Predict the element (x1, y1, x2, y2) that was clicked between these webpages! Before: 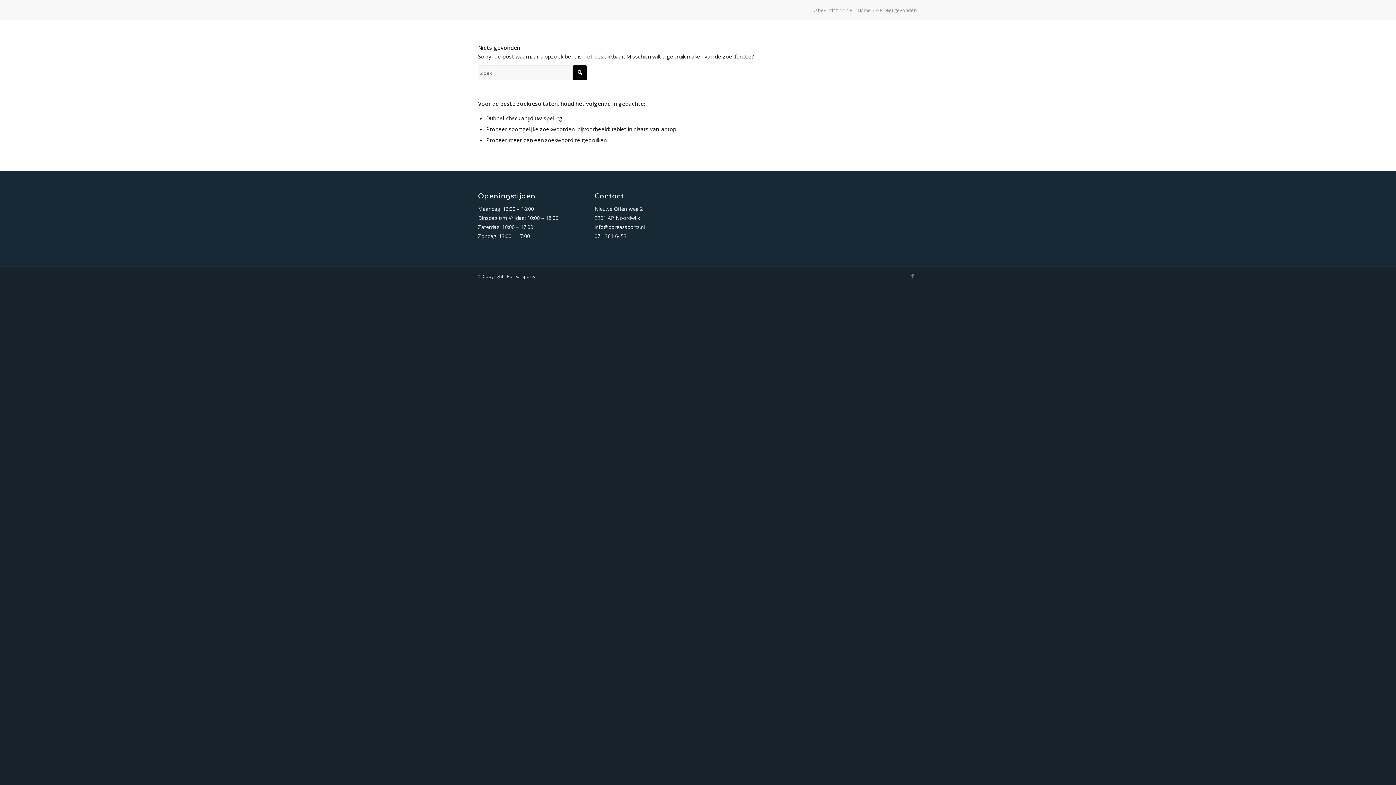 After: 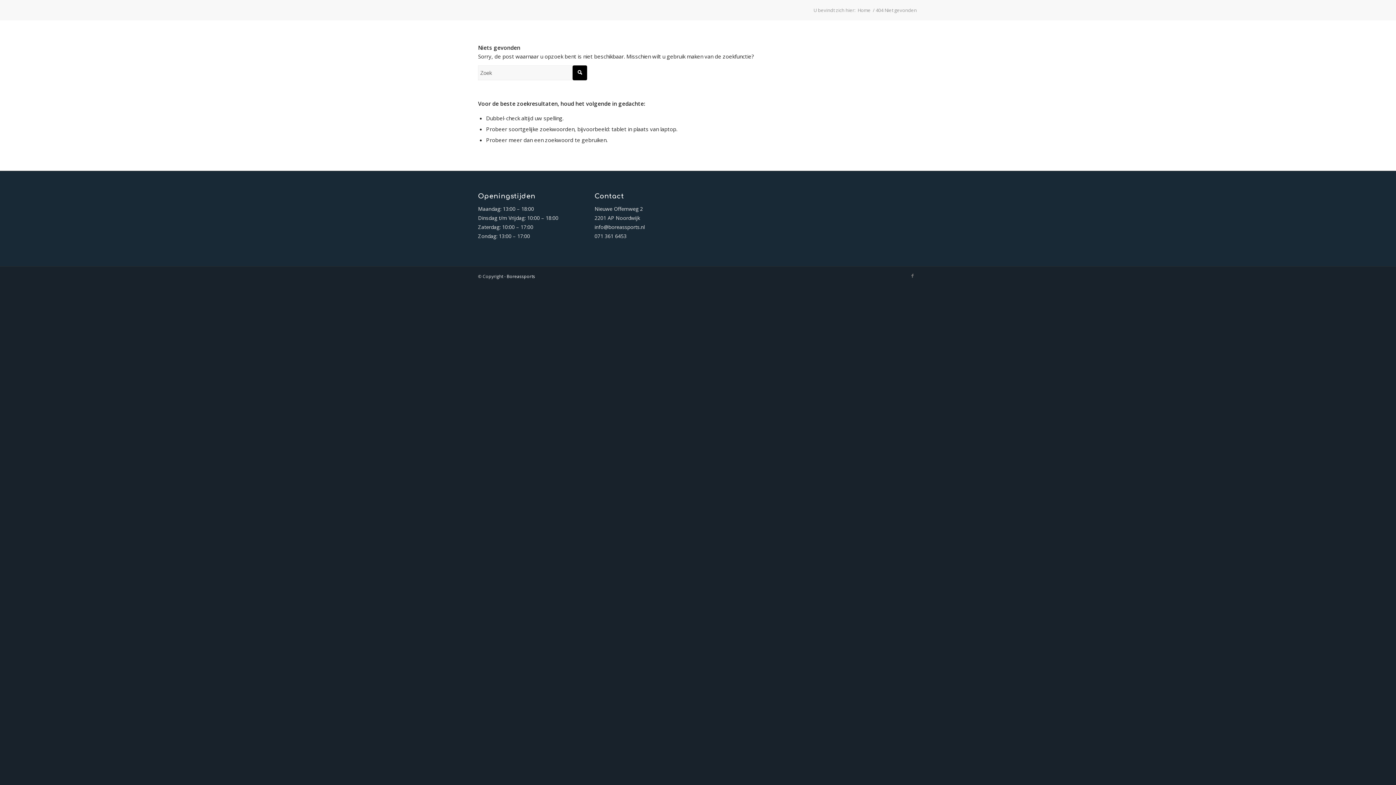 Action: bbox: (594, 223, 644, 230) label: info@boreassports.nl